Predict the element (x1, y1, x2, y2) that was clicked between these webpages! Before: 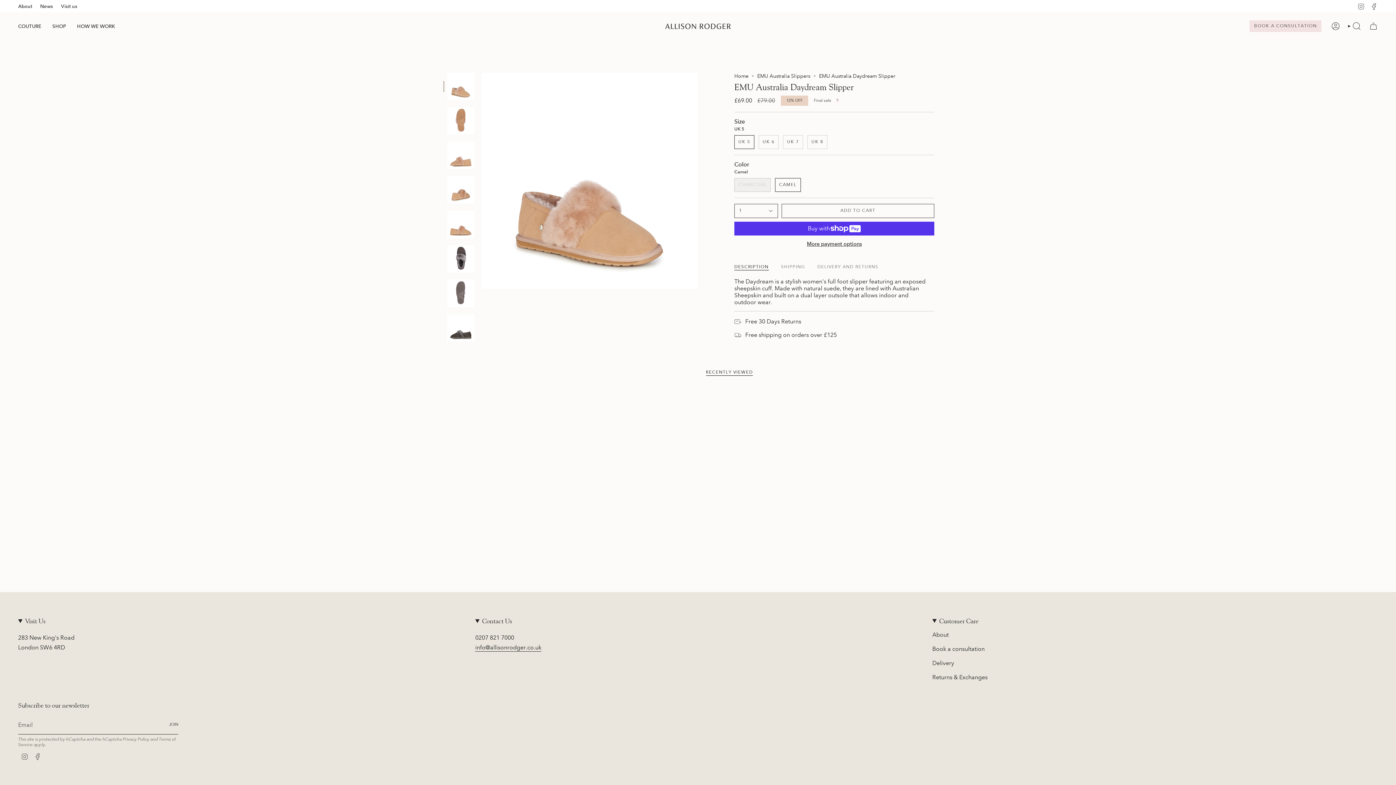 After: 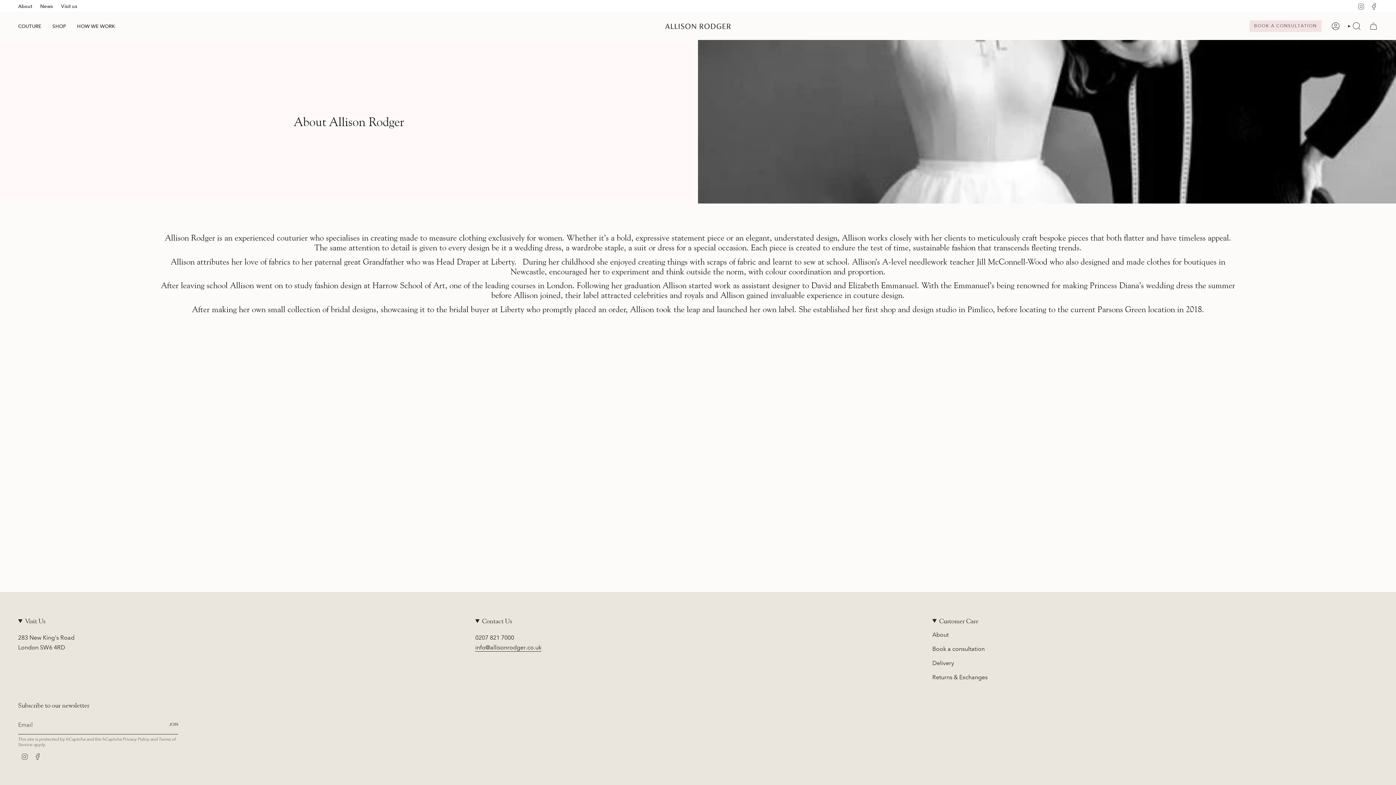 Action: bbox: (932, 631, 948, 638) label: About